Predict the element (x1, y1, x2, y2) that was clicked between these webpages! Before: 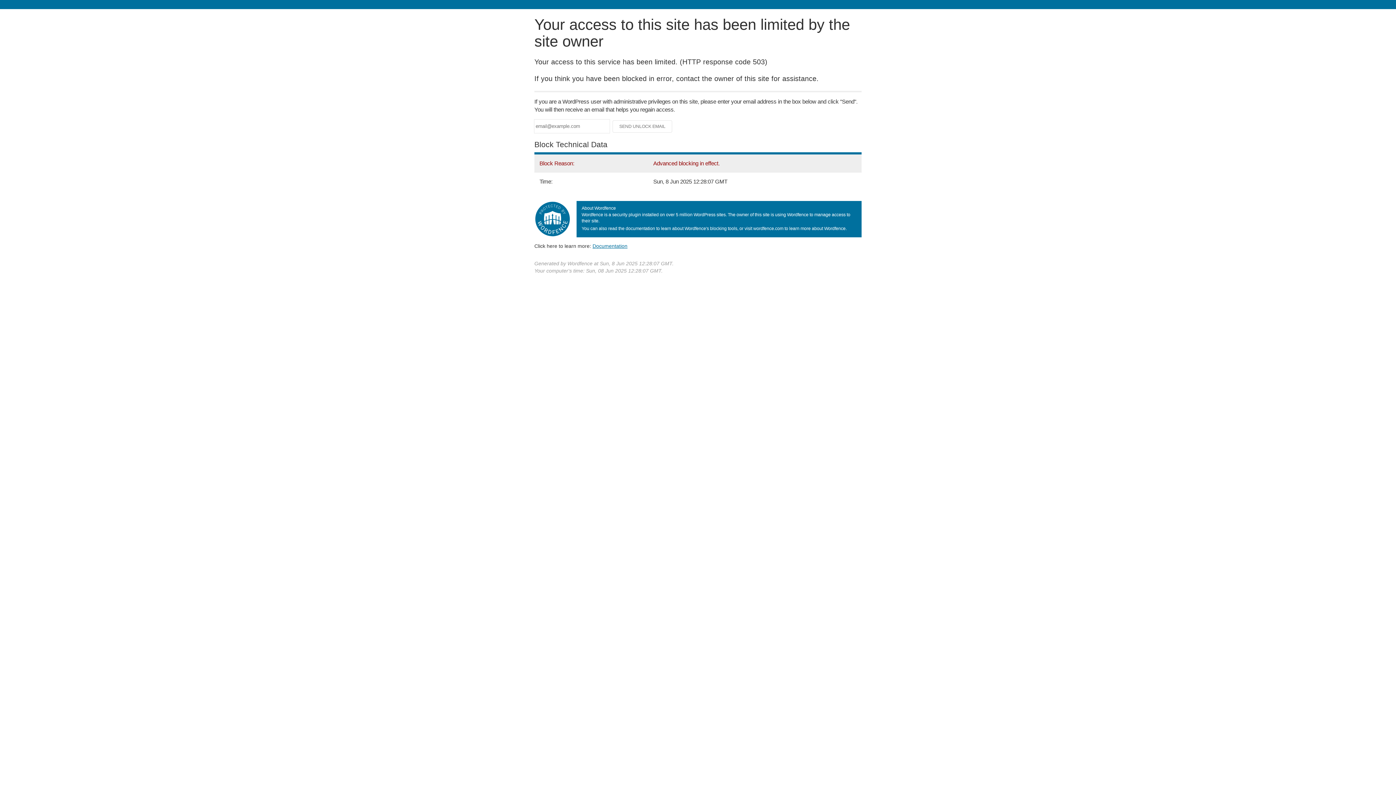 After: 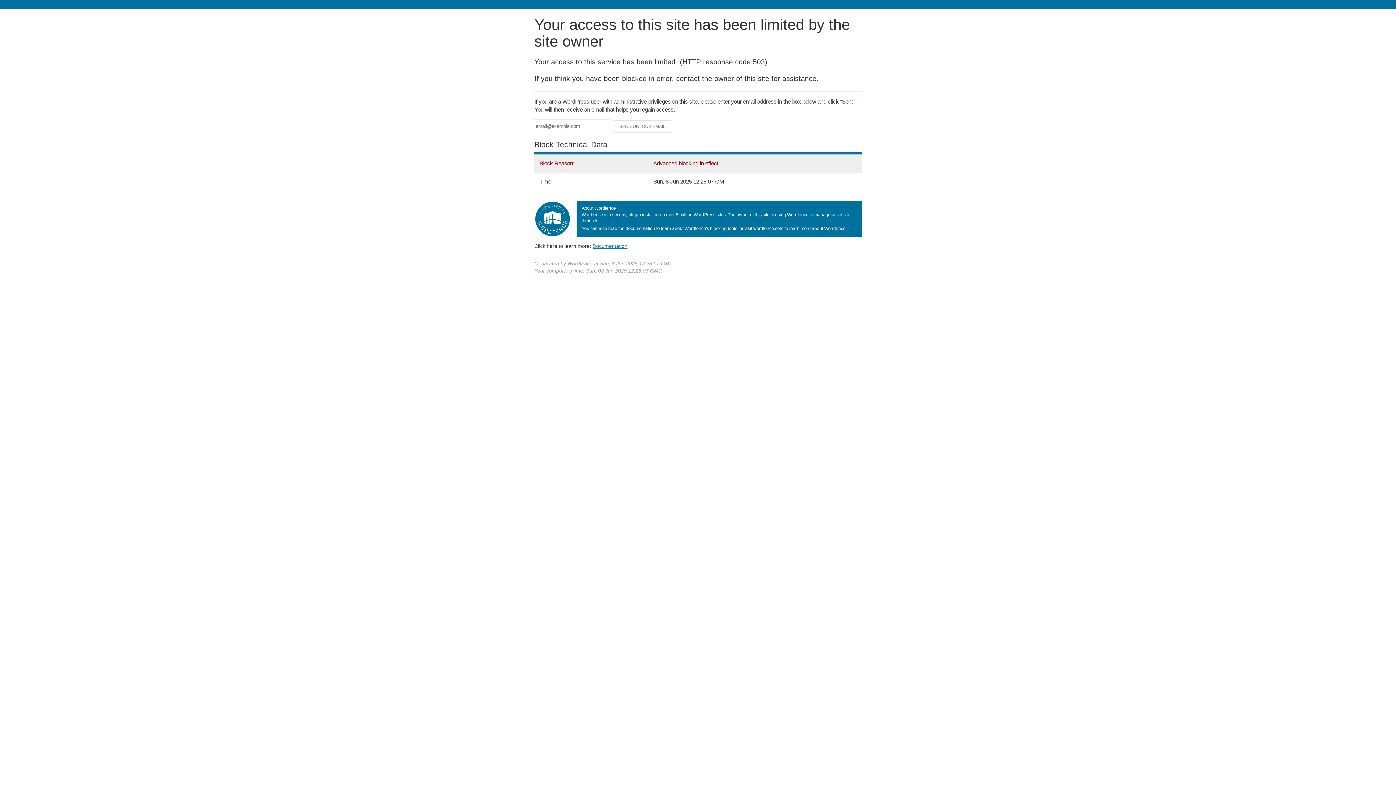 Action: bbox: (592, 243, 627, 248) label: Documentation